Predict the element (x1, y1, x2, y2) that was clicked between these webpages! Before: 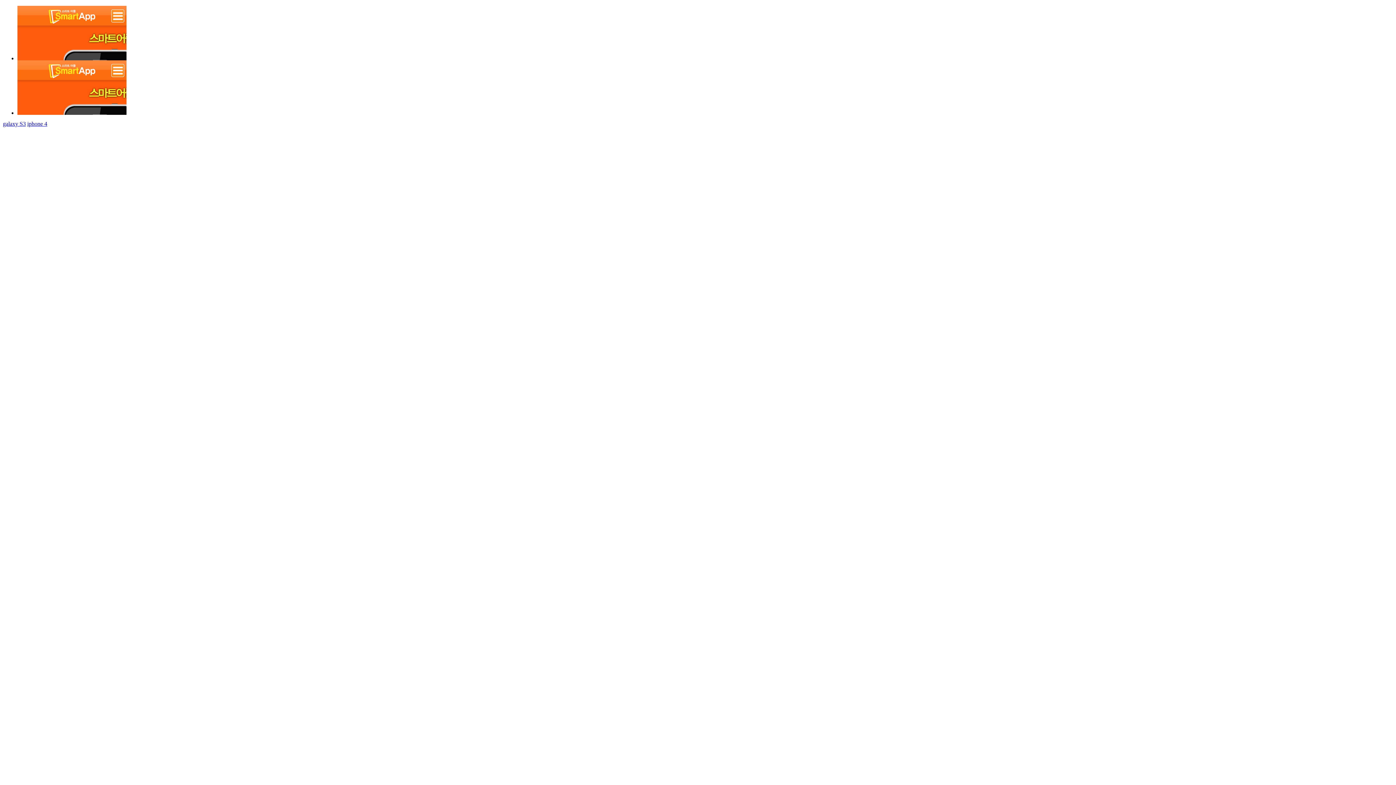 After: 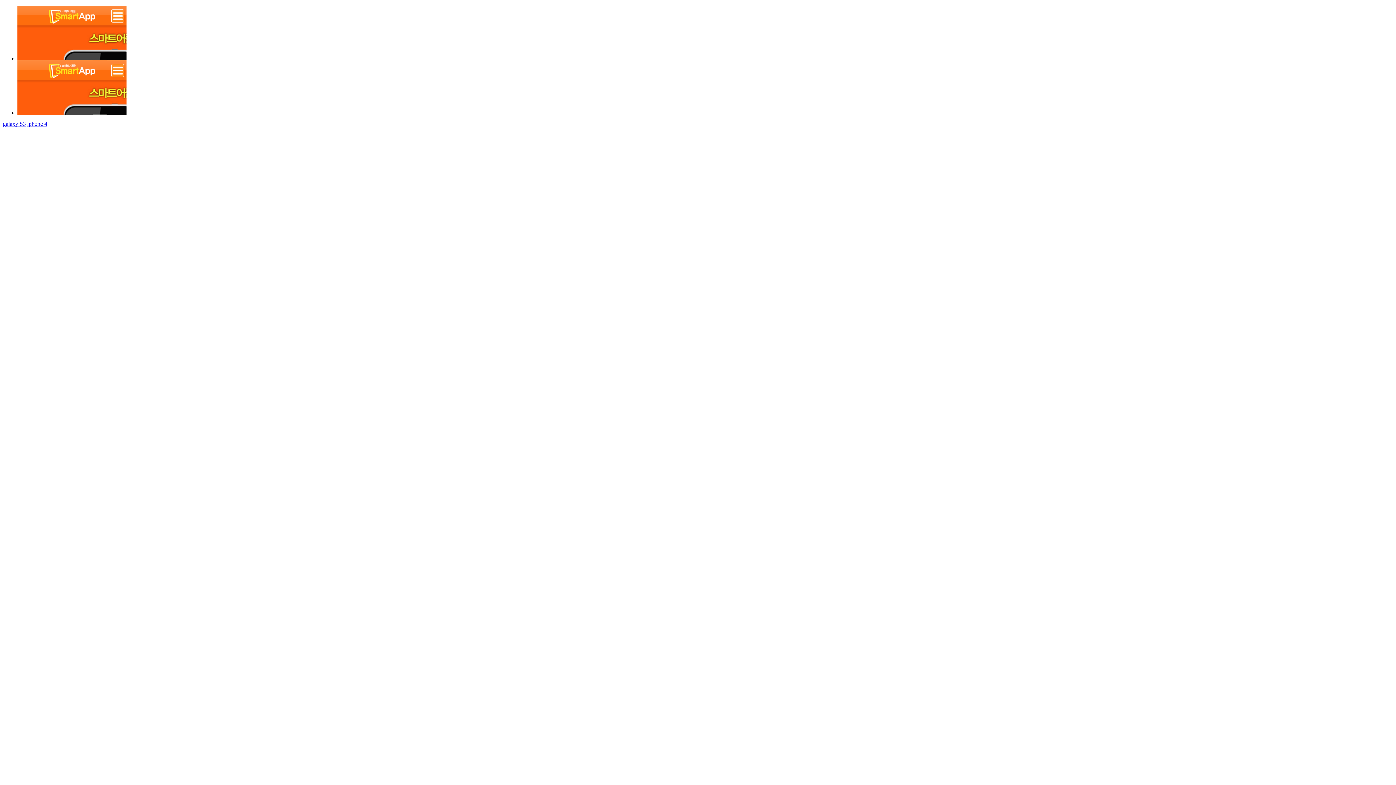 Action: bbox: (2, 120, 25, 126) label: galaxy S3